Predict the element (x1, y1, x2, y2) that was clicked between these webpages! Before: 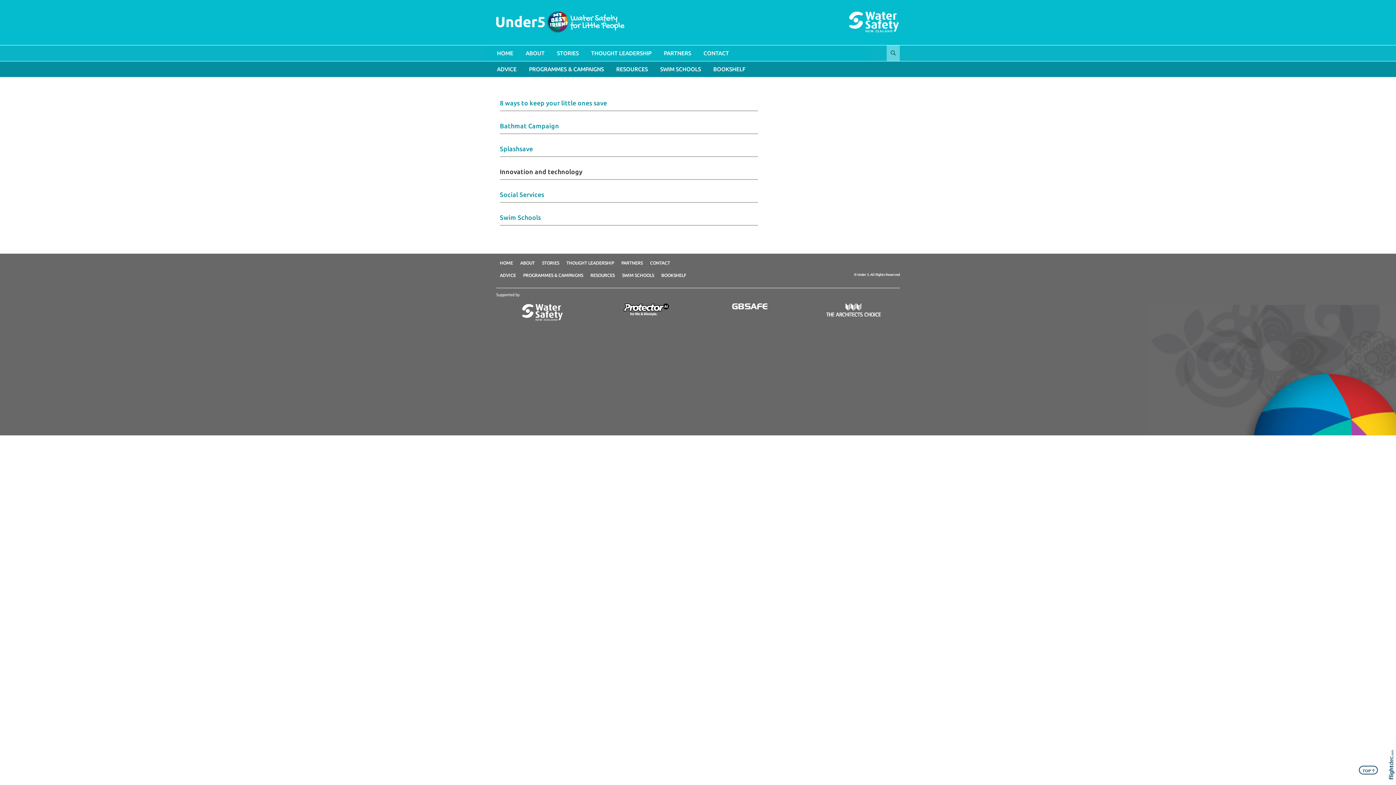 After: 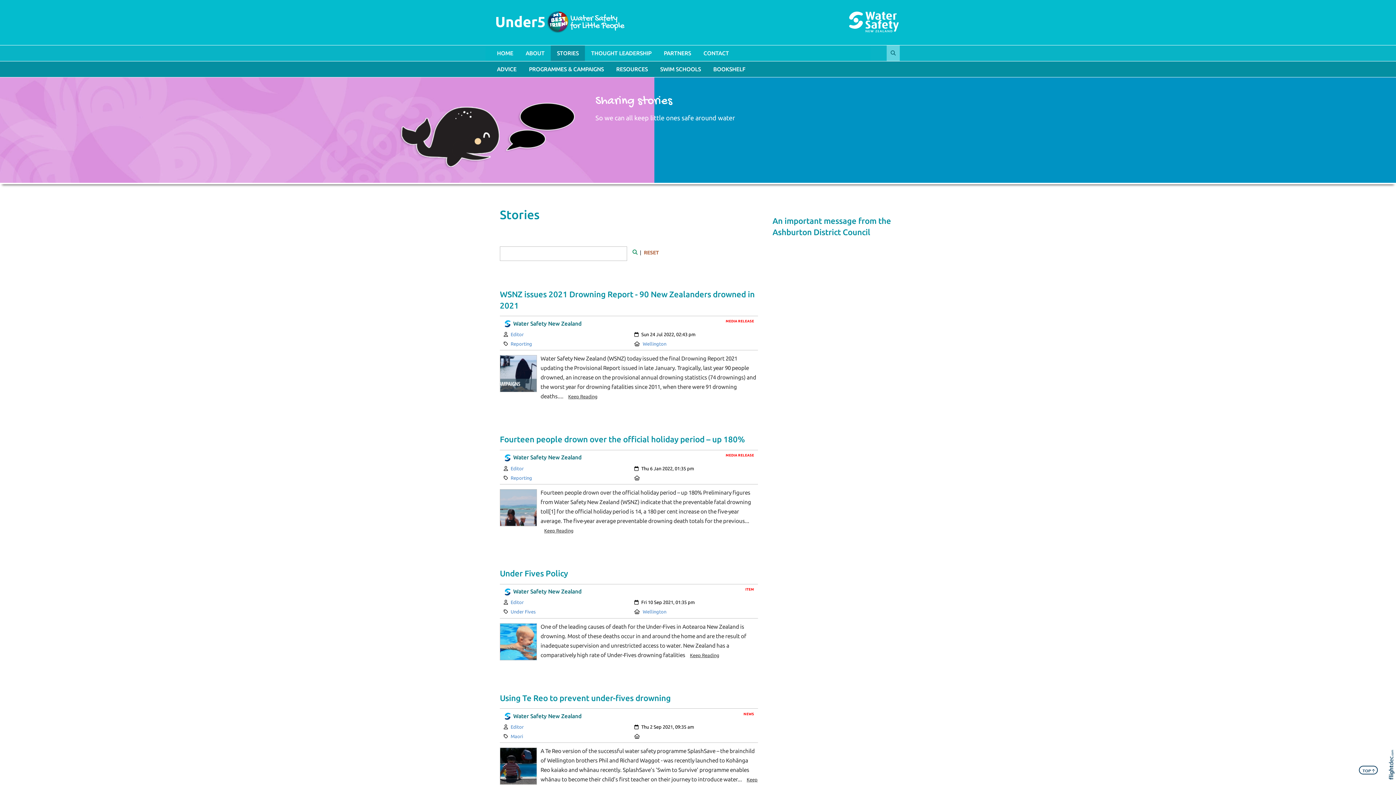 Action: label: STORIES bbox: (538, 257, 562, 269)